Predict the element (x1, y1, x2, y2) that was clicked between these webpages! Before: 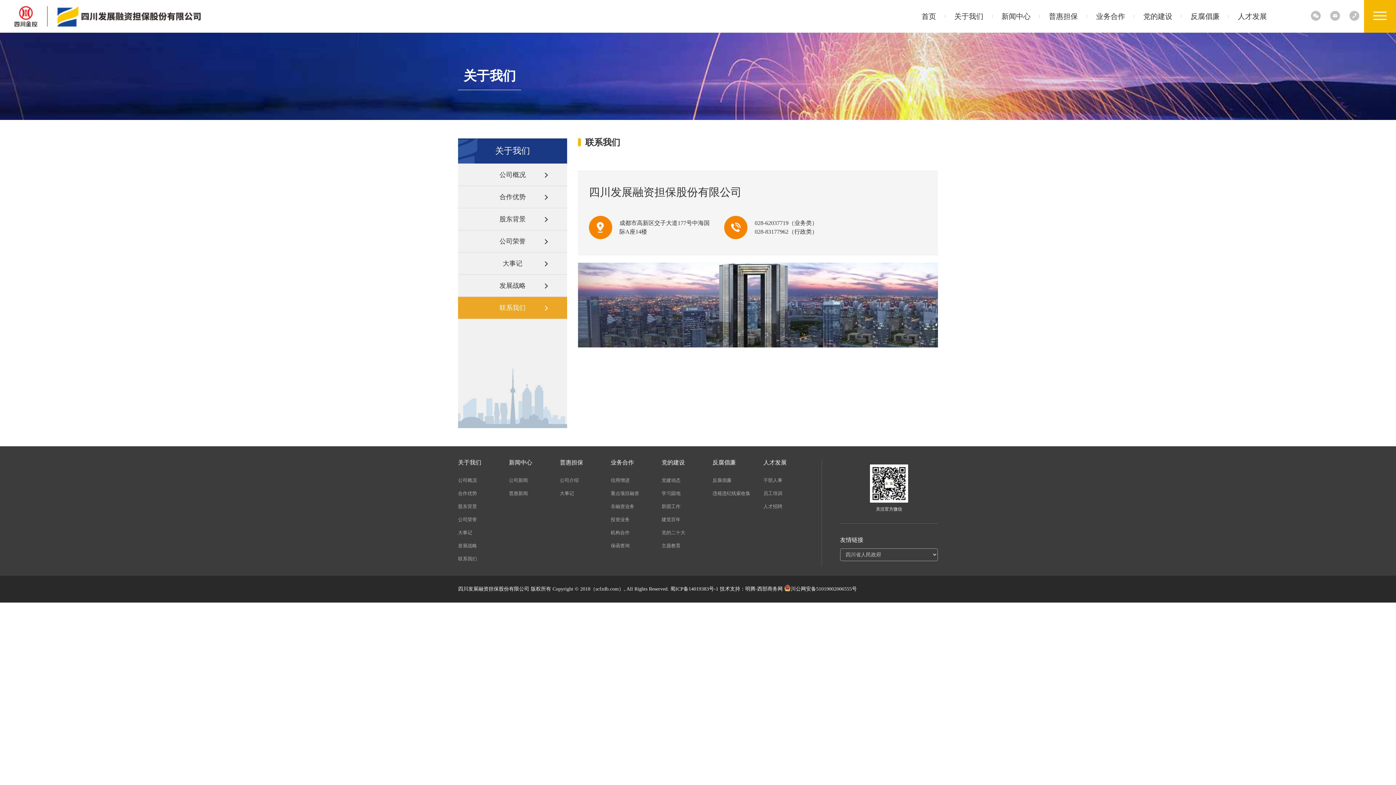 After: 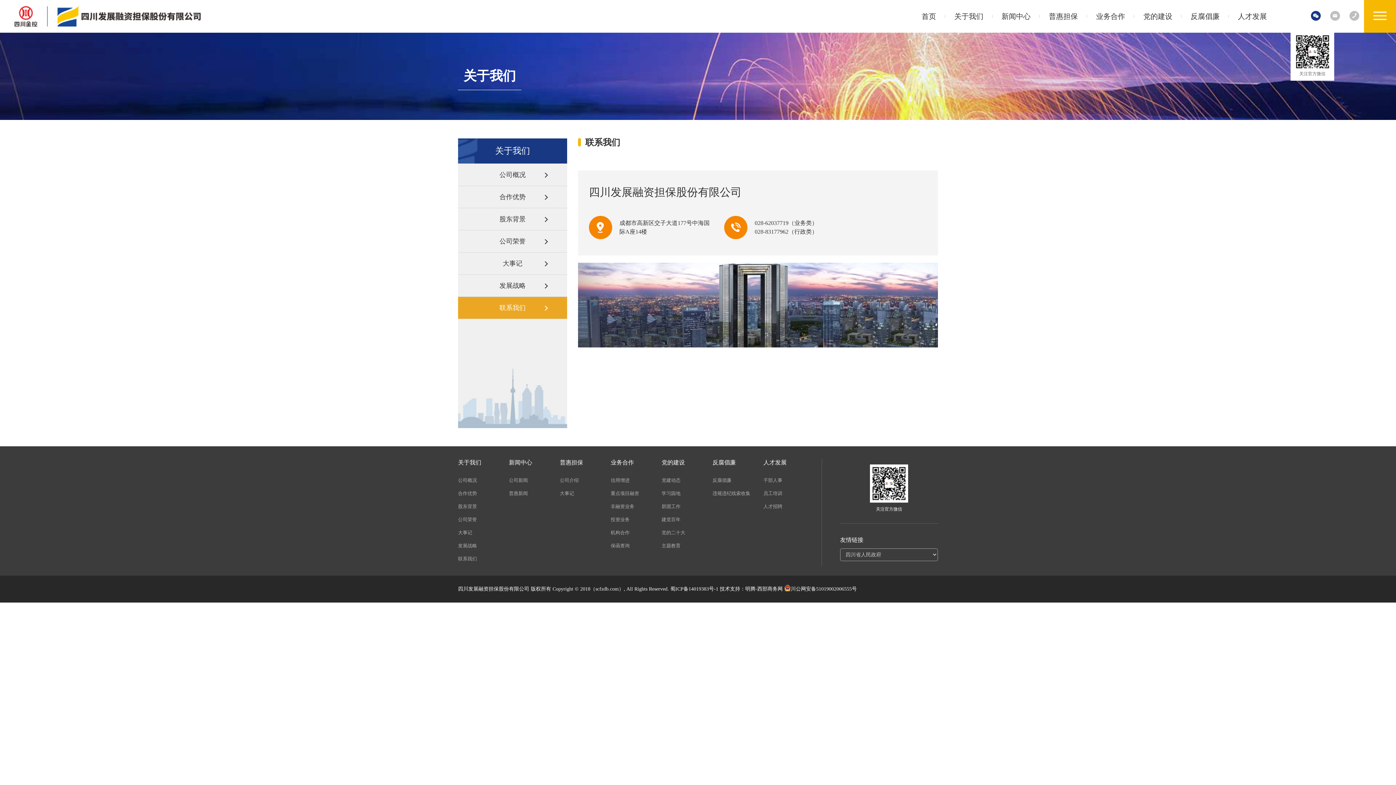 Action: label:  bbox: (1311, 10, 1321, 32)